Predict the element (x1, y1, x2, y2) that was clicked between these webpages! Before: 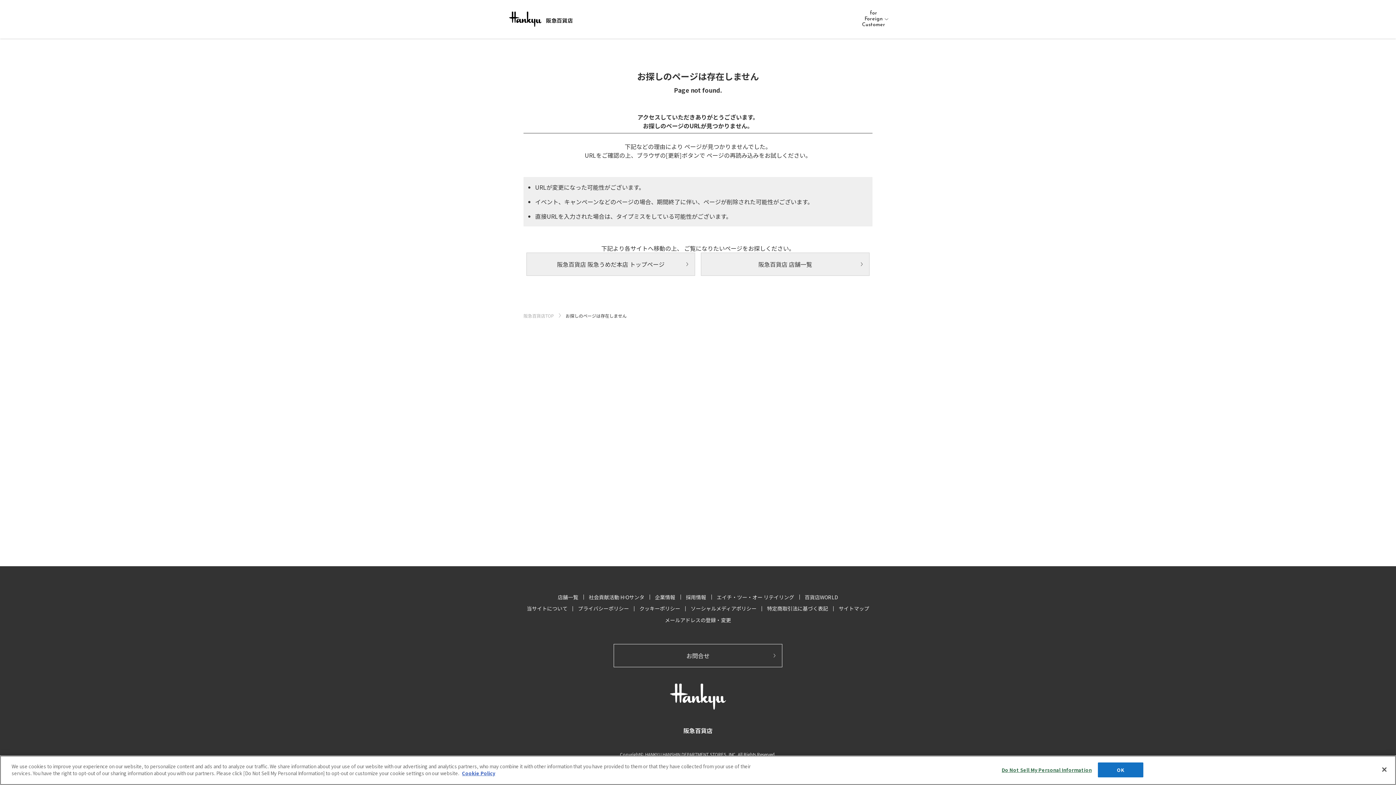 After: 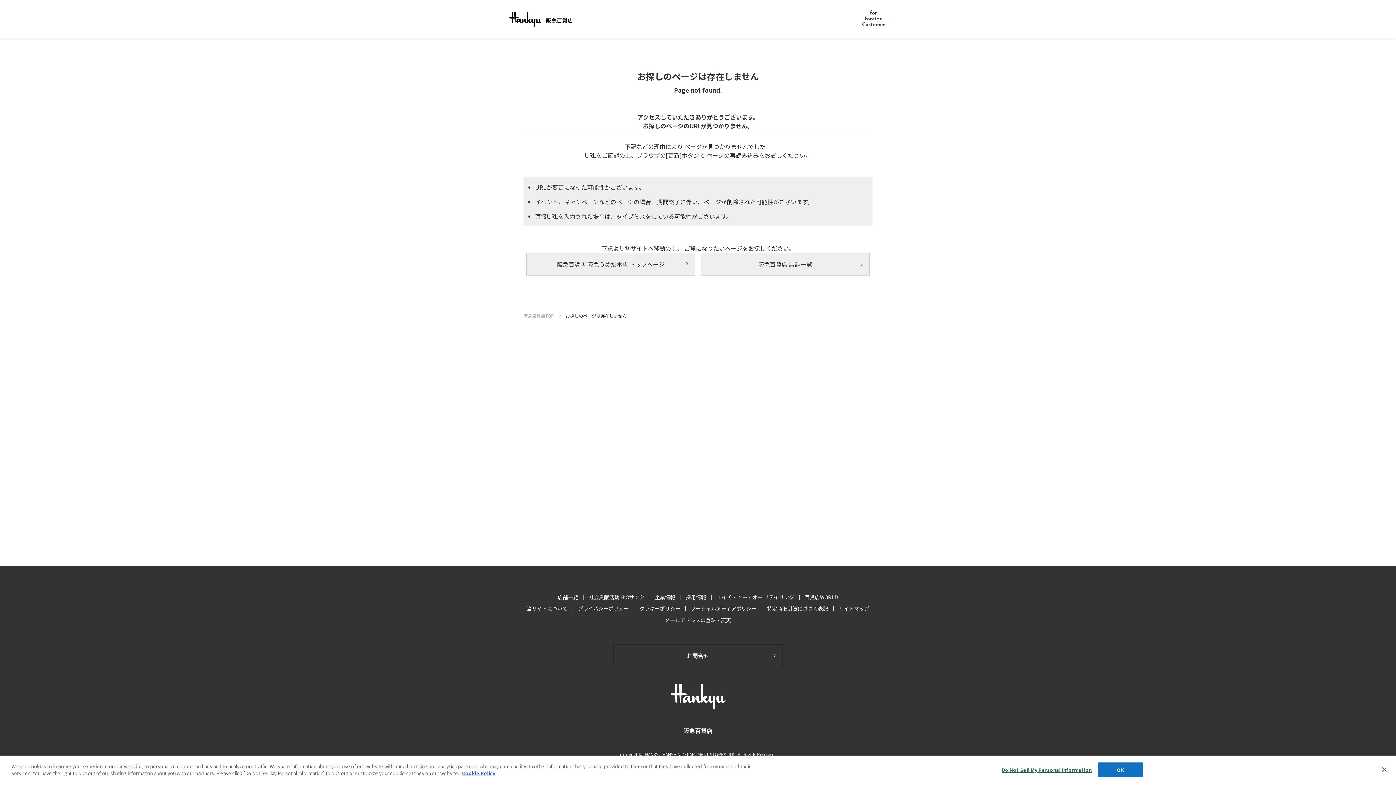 Action: bbox: (686, 593, 716, 601) label: 採用情報